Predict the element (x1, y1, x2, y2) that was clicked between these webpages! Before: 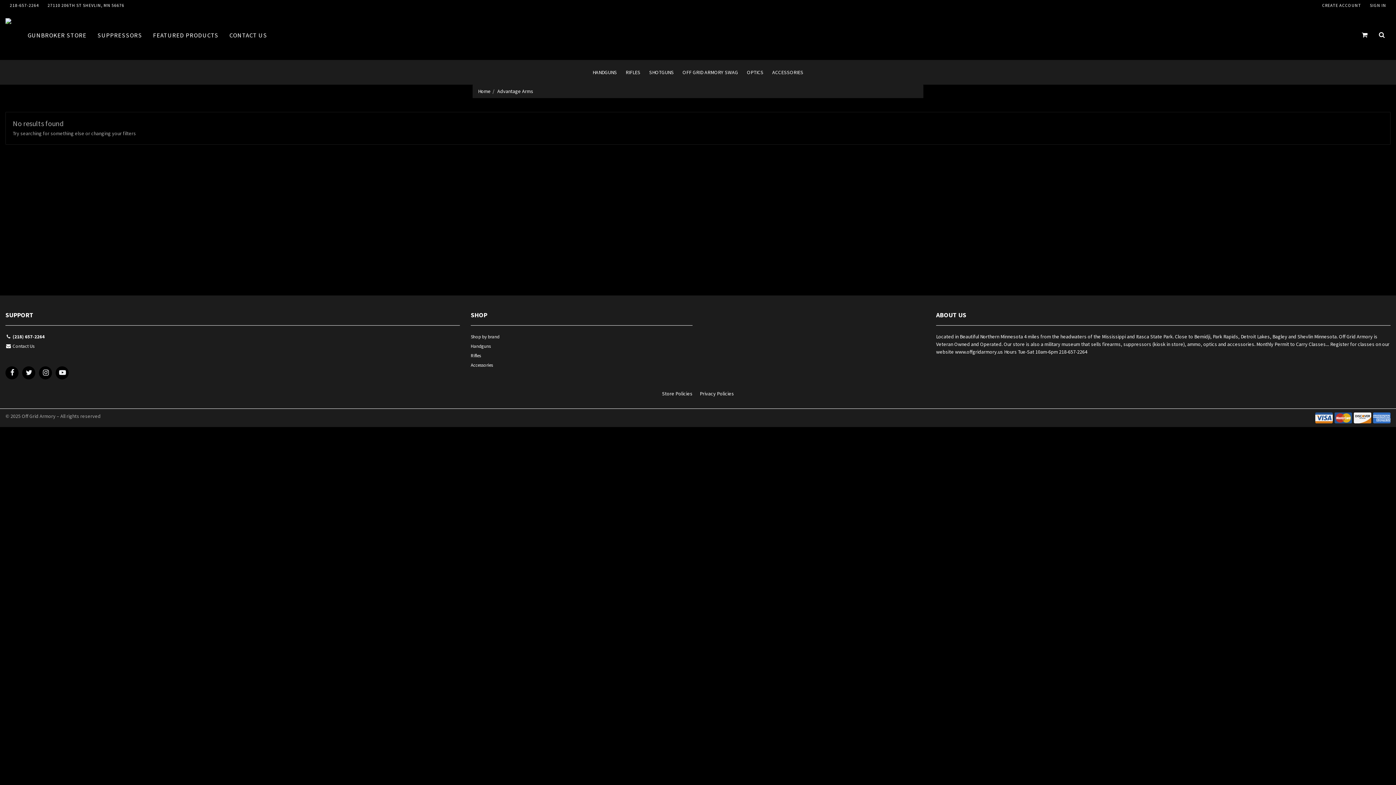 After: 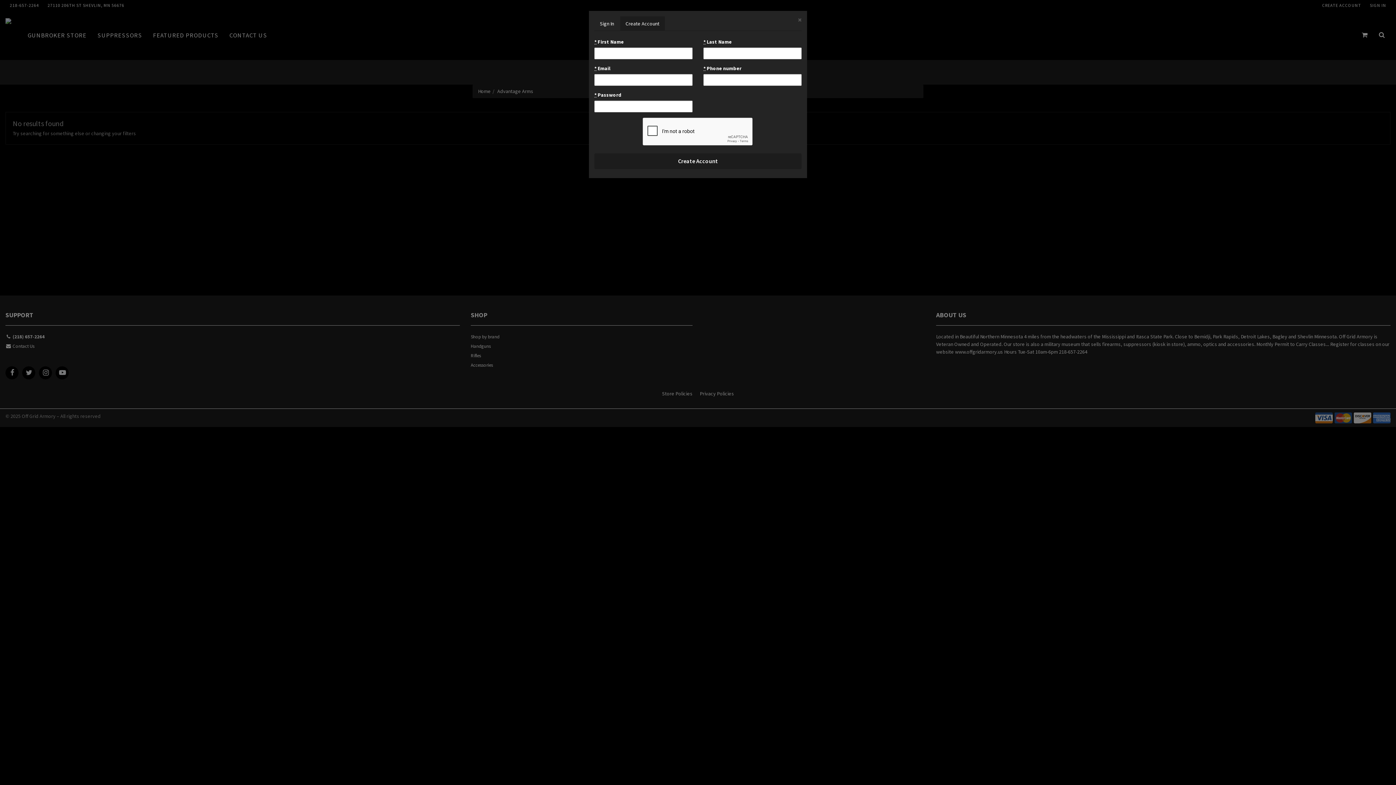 Action: label: CREATE ACCOUNT bbox: (1318, 0, 1365, 10)